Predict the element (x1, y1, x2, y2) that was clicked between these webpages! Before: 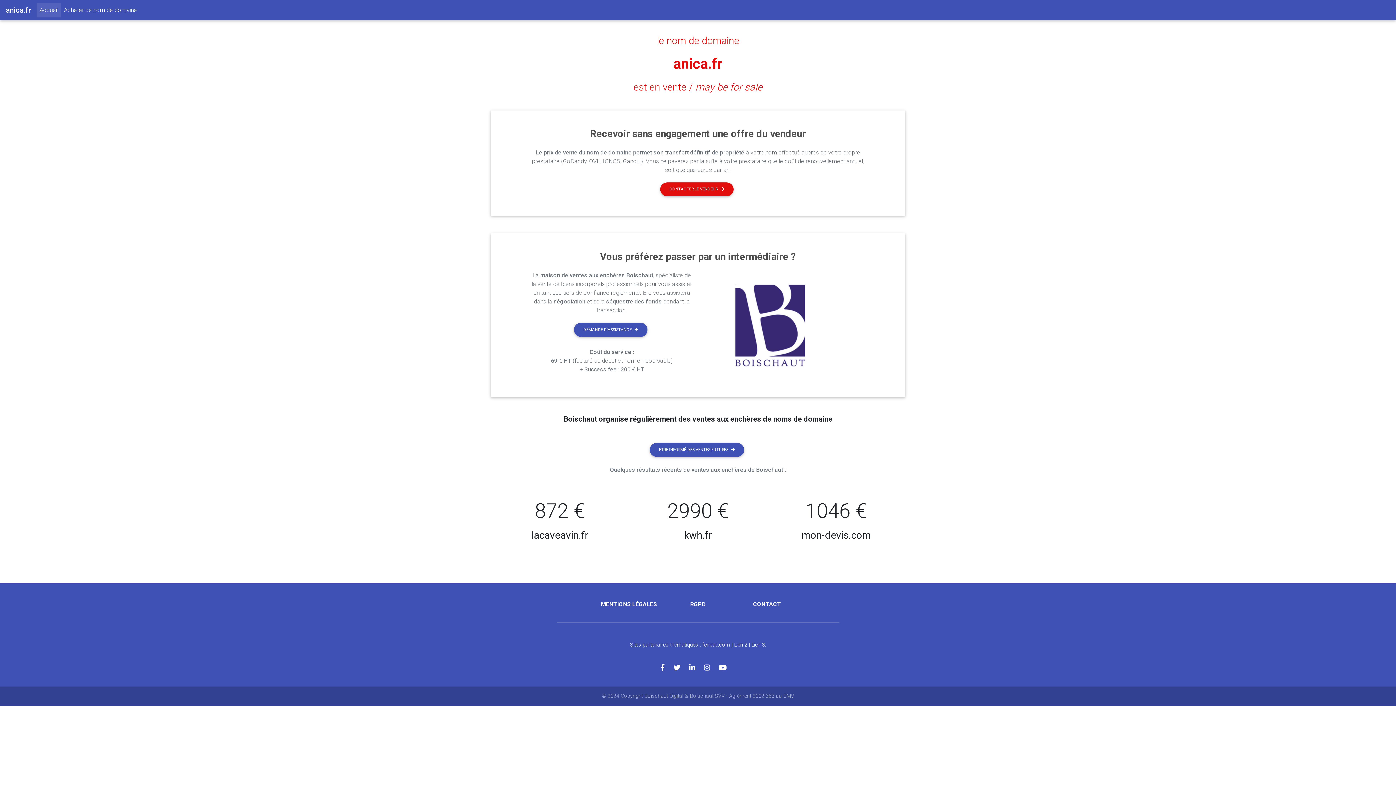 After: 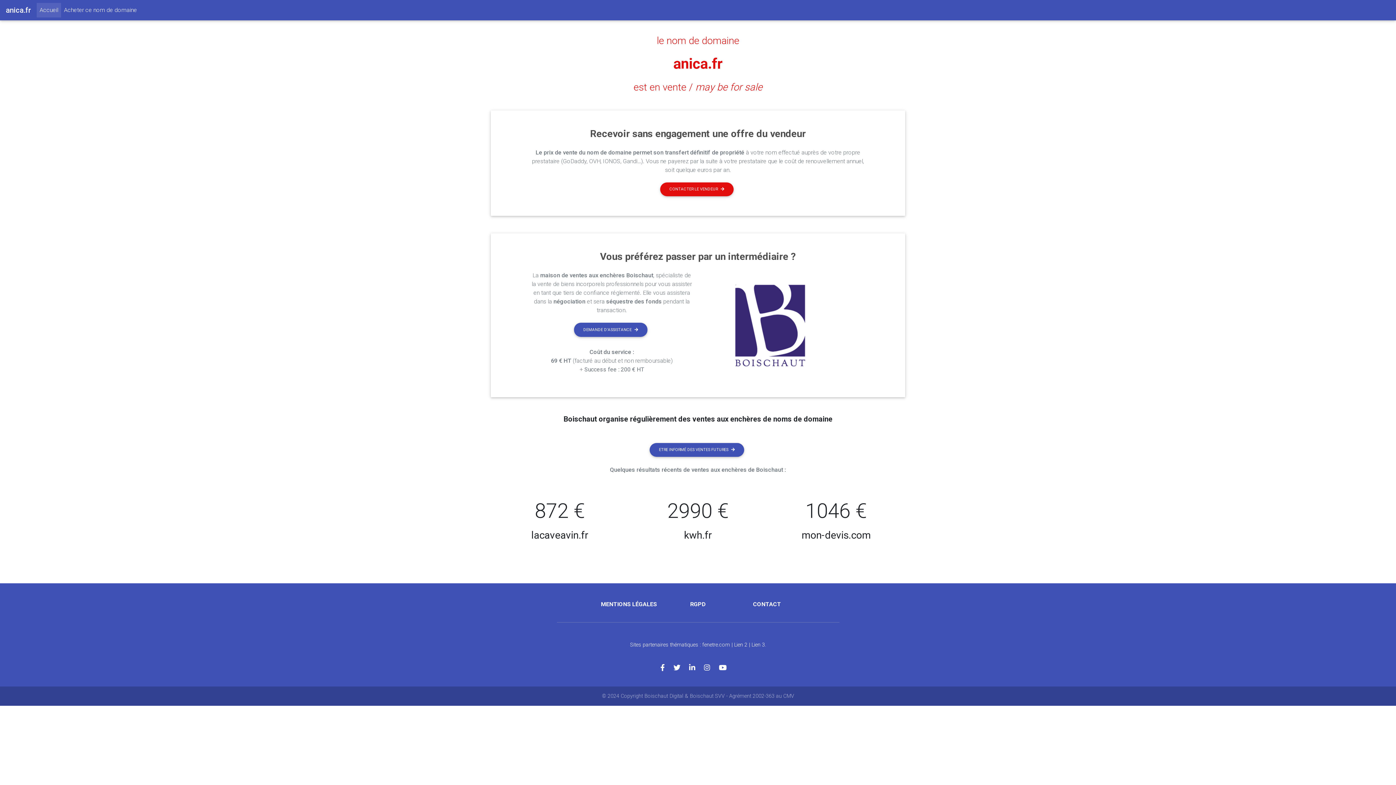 Action: label: anica.fr bbox: (673, 55, 722, 72)